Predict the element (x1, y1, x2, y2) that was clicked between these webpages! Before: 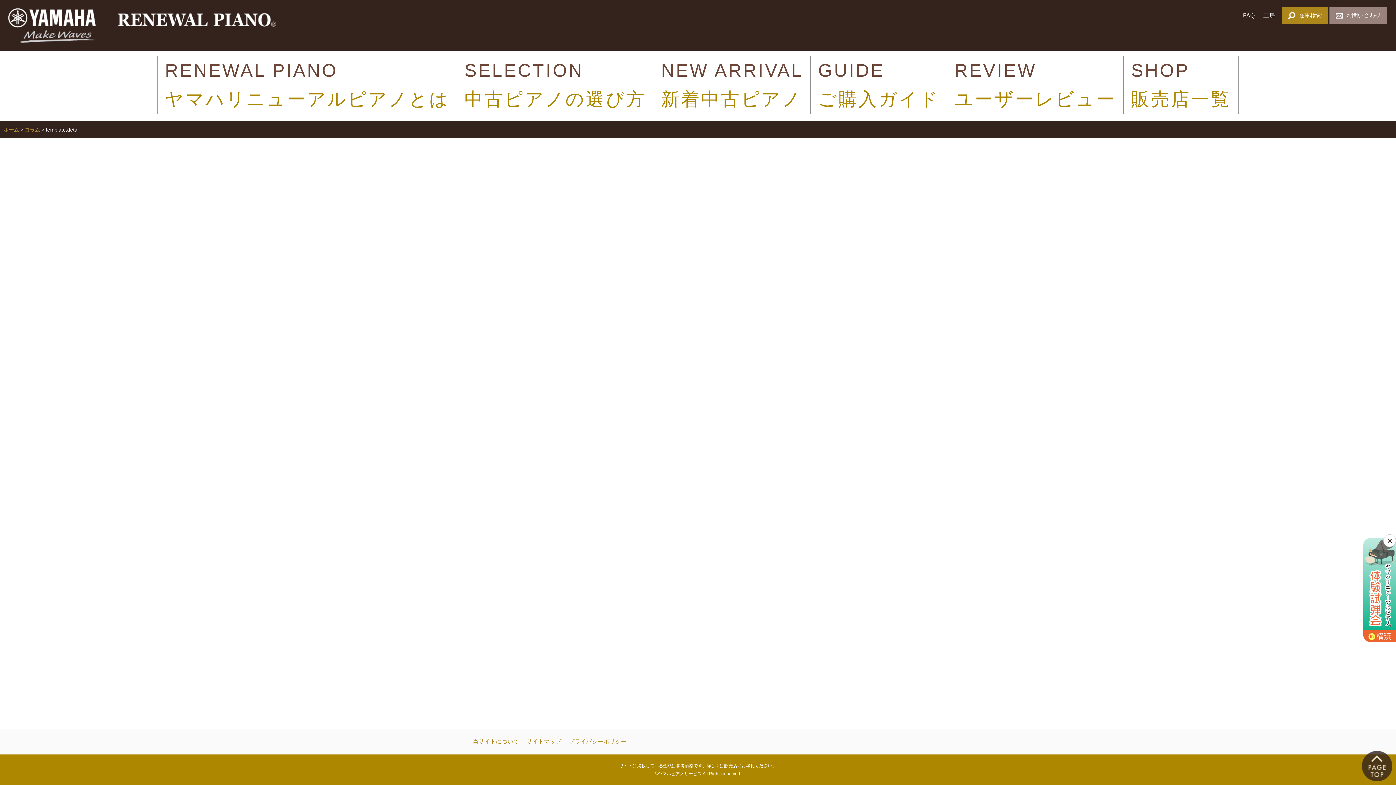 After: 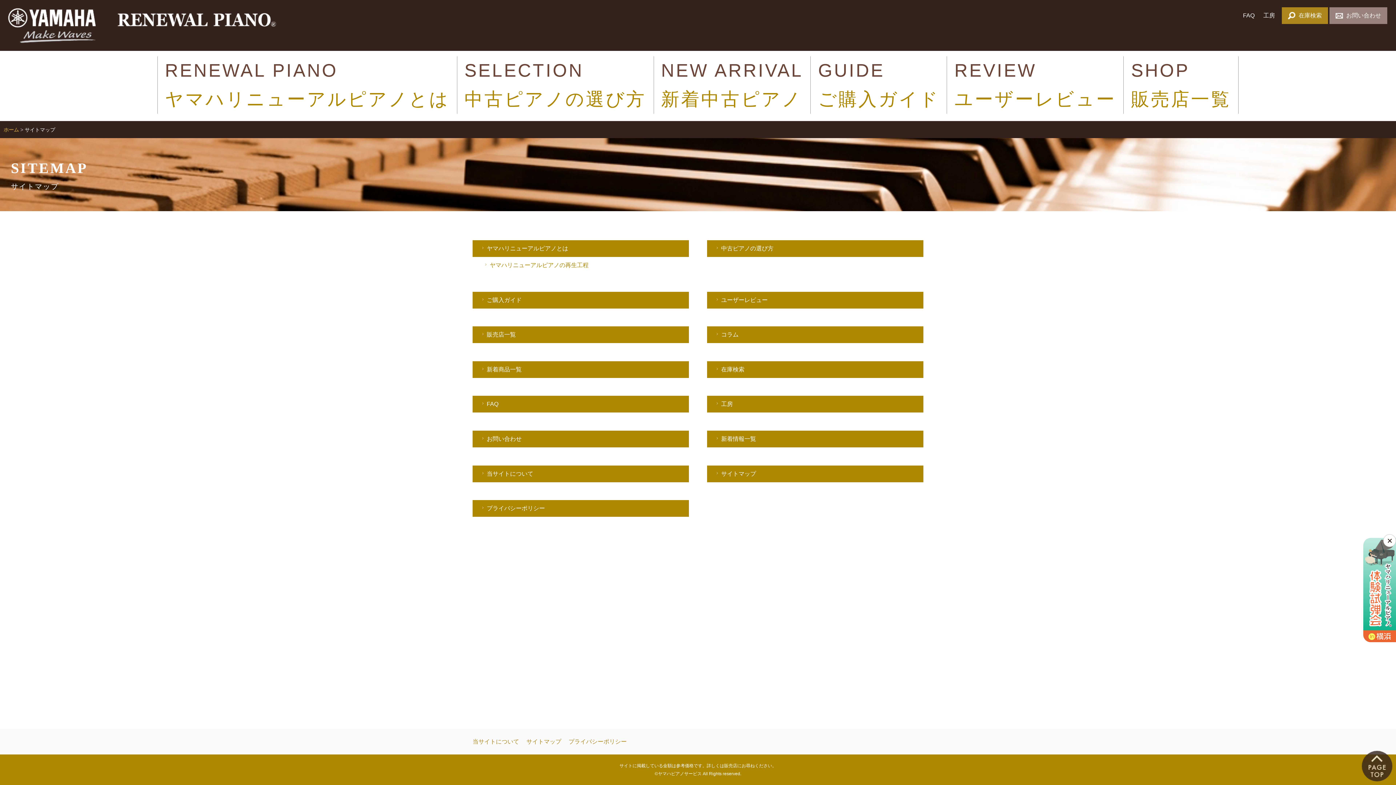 Action: bbox: (526, 738, 561, 745) label: サイトマップ